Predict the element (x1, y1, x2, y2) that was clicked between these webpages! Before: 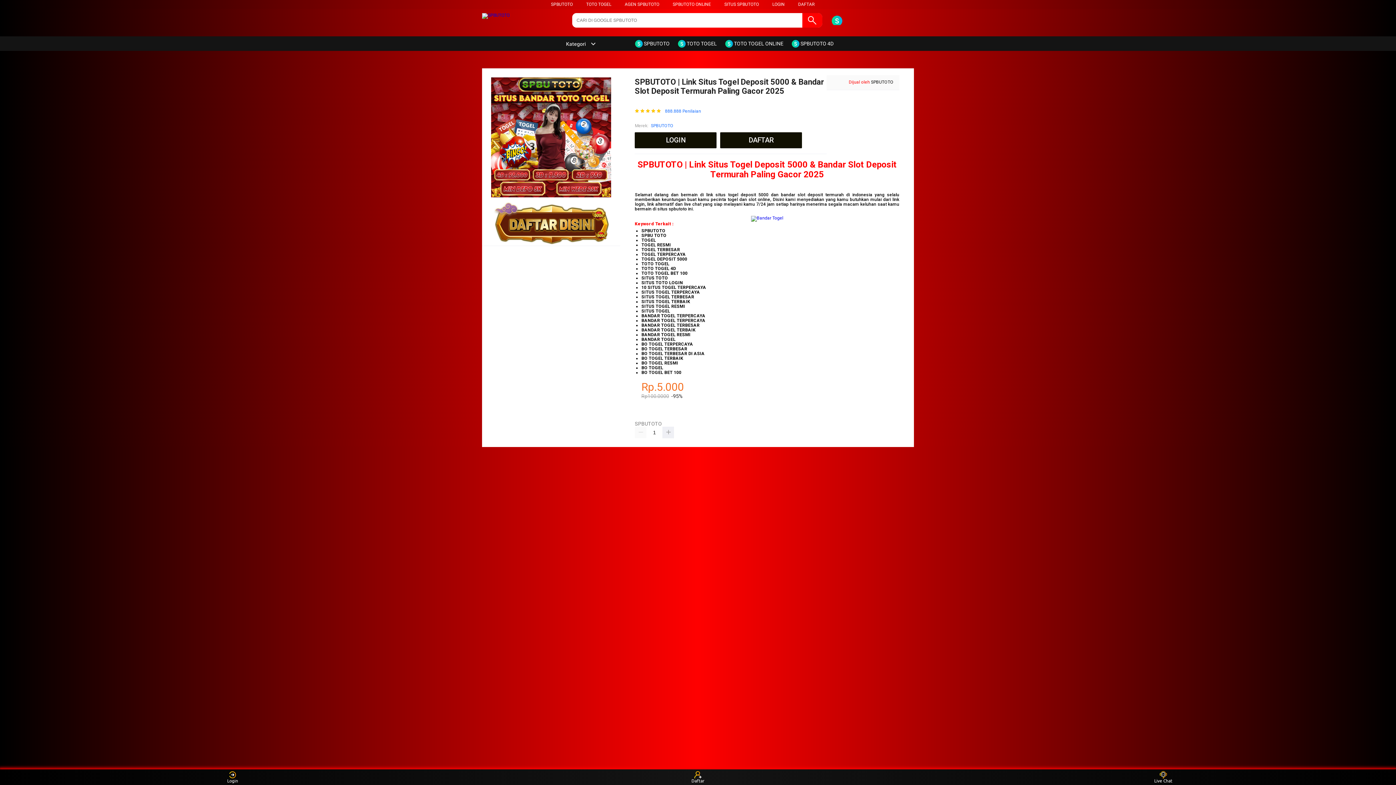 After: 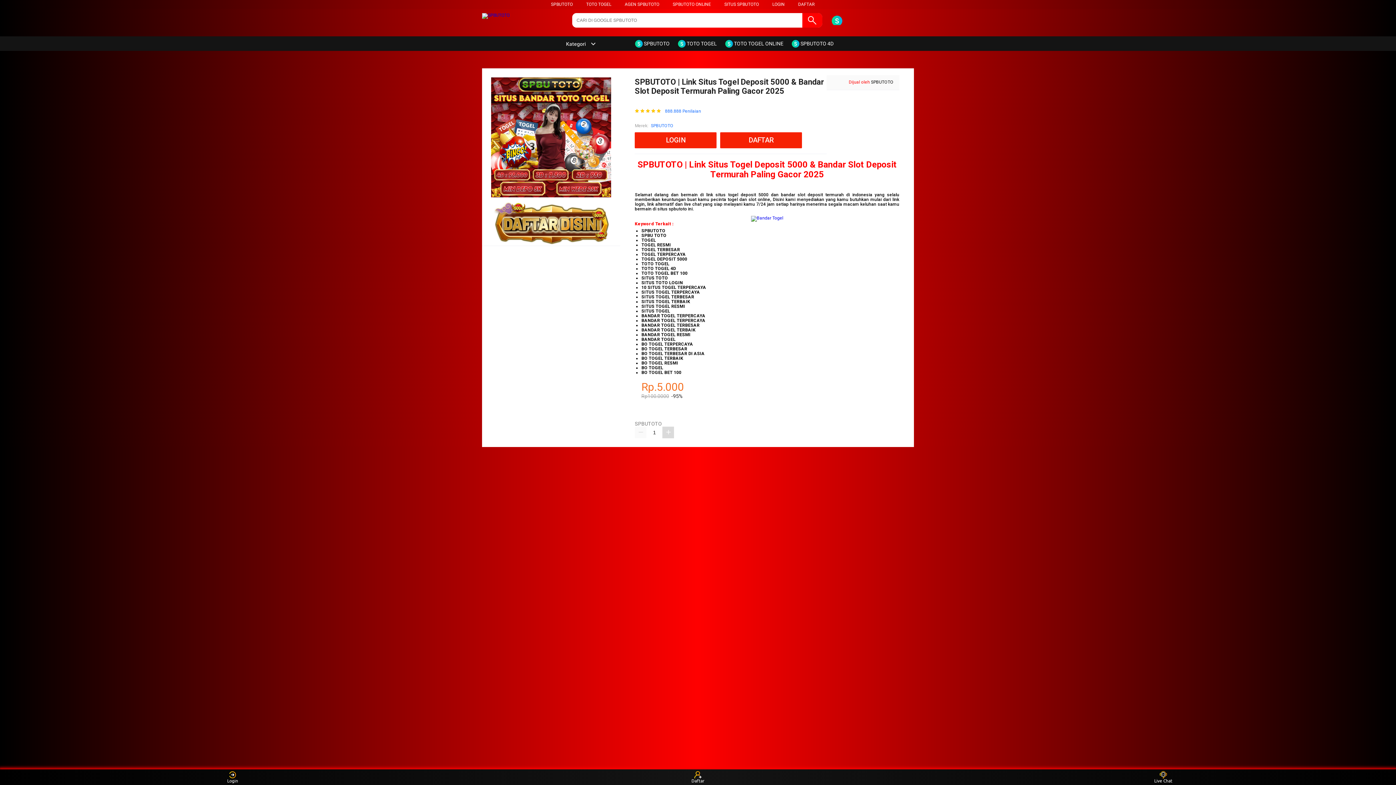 Action: bbox: (662, 426, 674, 438)